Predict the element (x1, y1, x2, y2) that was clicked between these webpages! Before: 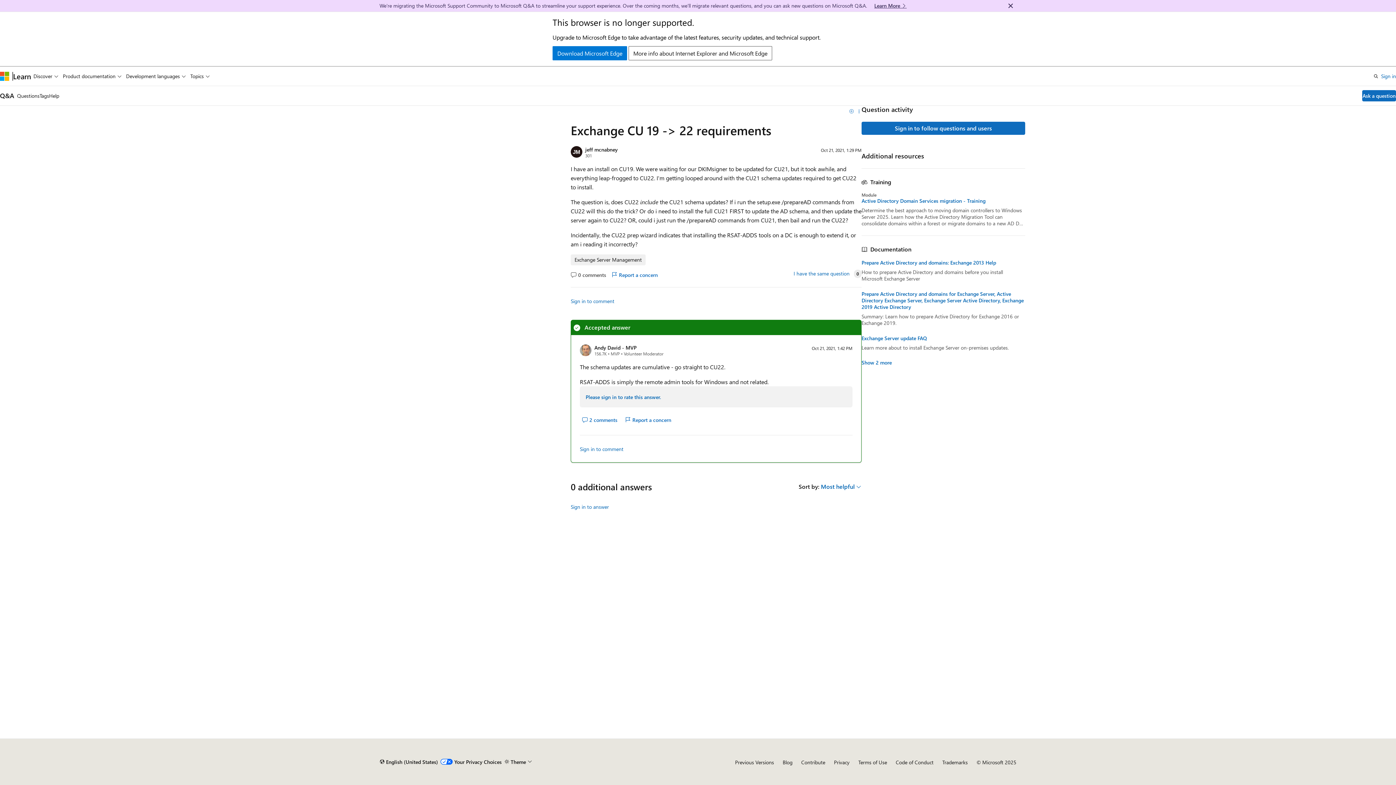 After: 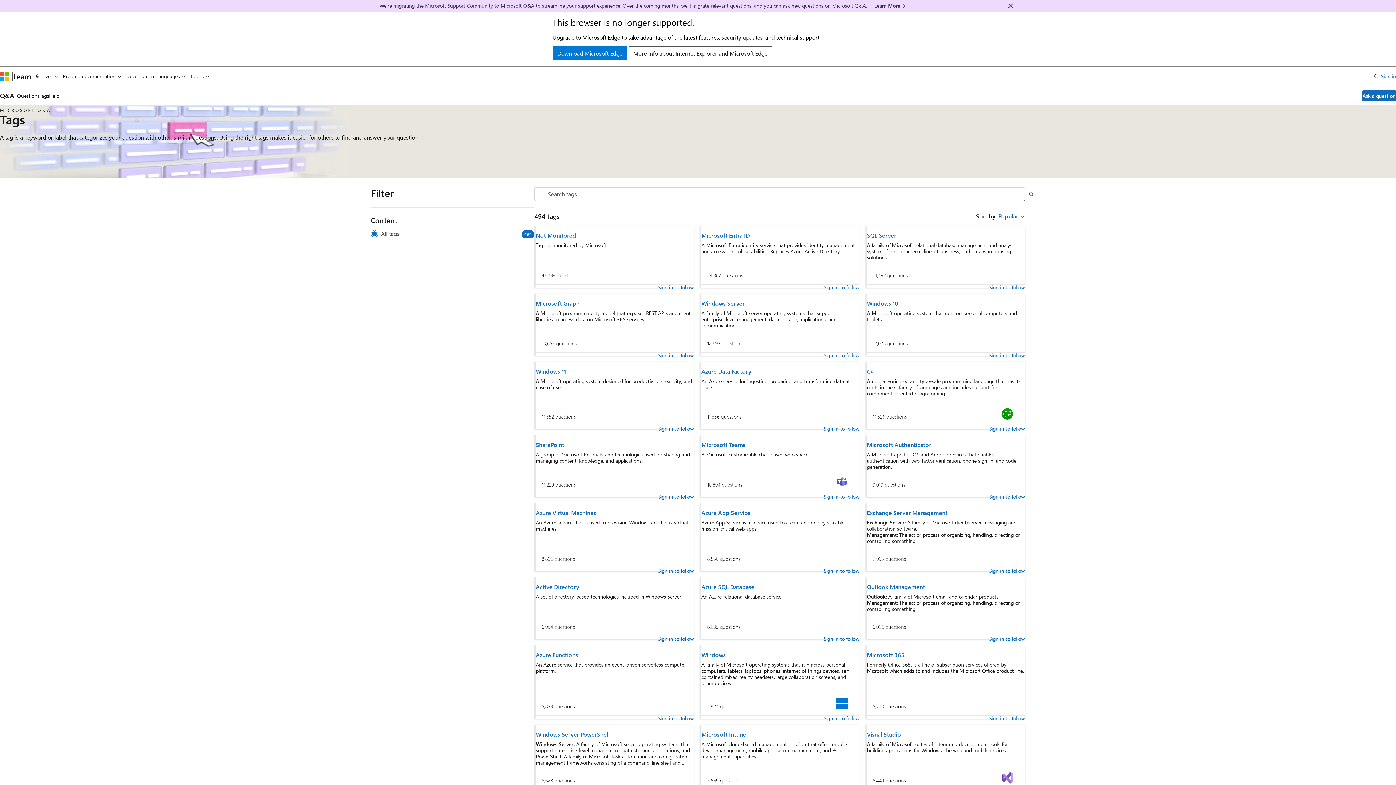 Action: bbox: (39, 86, 49, 105) label: Tags